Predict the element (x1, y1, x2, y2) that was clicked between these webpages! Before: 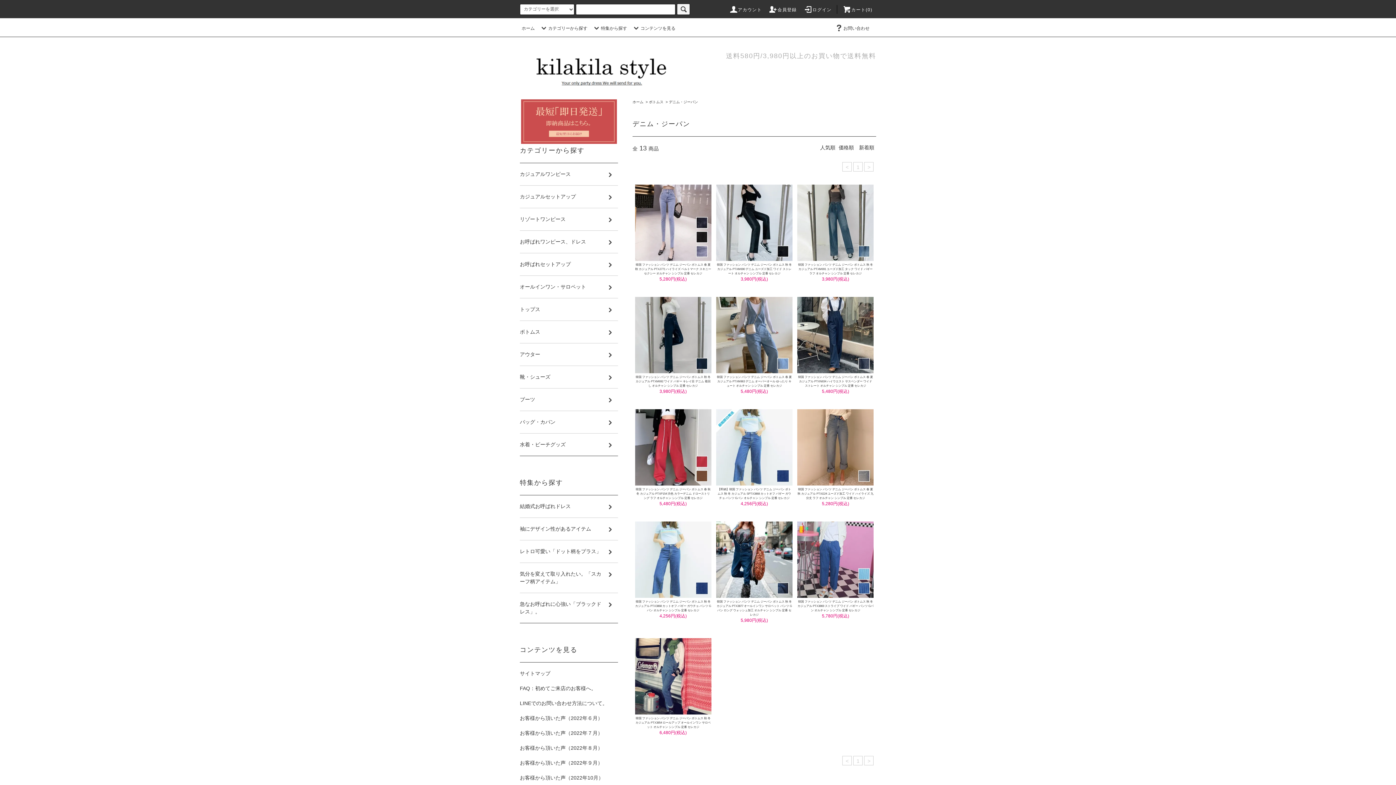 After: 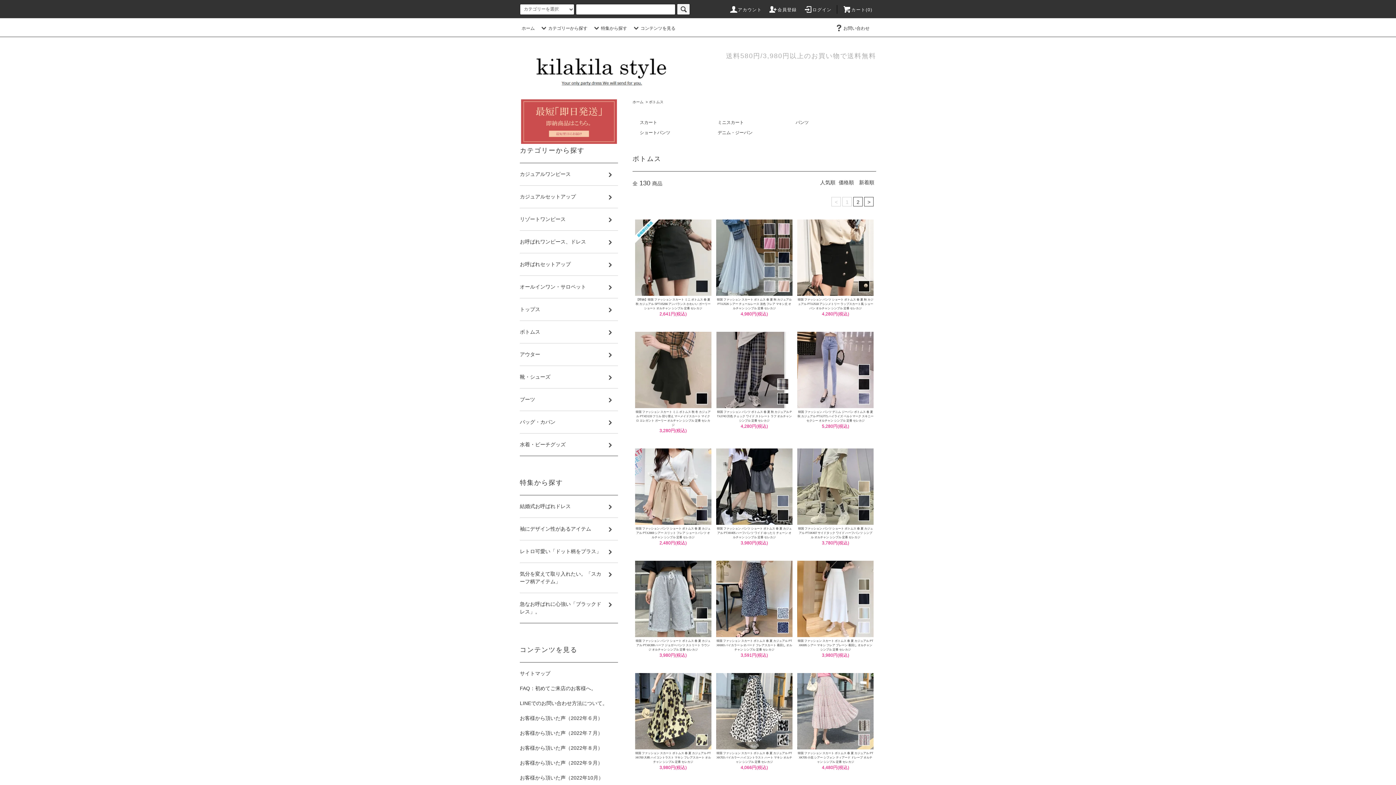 Action: label: ボトムス bbox: (520, 320, 618, 343)